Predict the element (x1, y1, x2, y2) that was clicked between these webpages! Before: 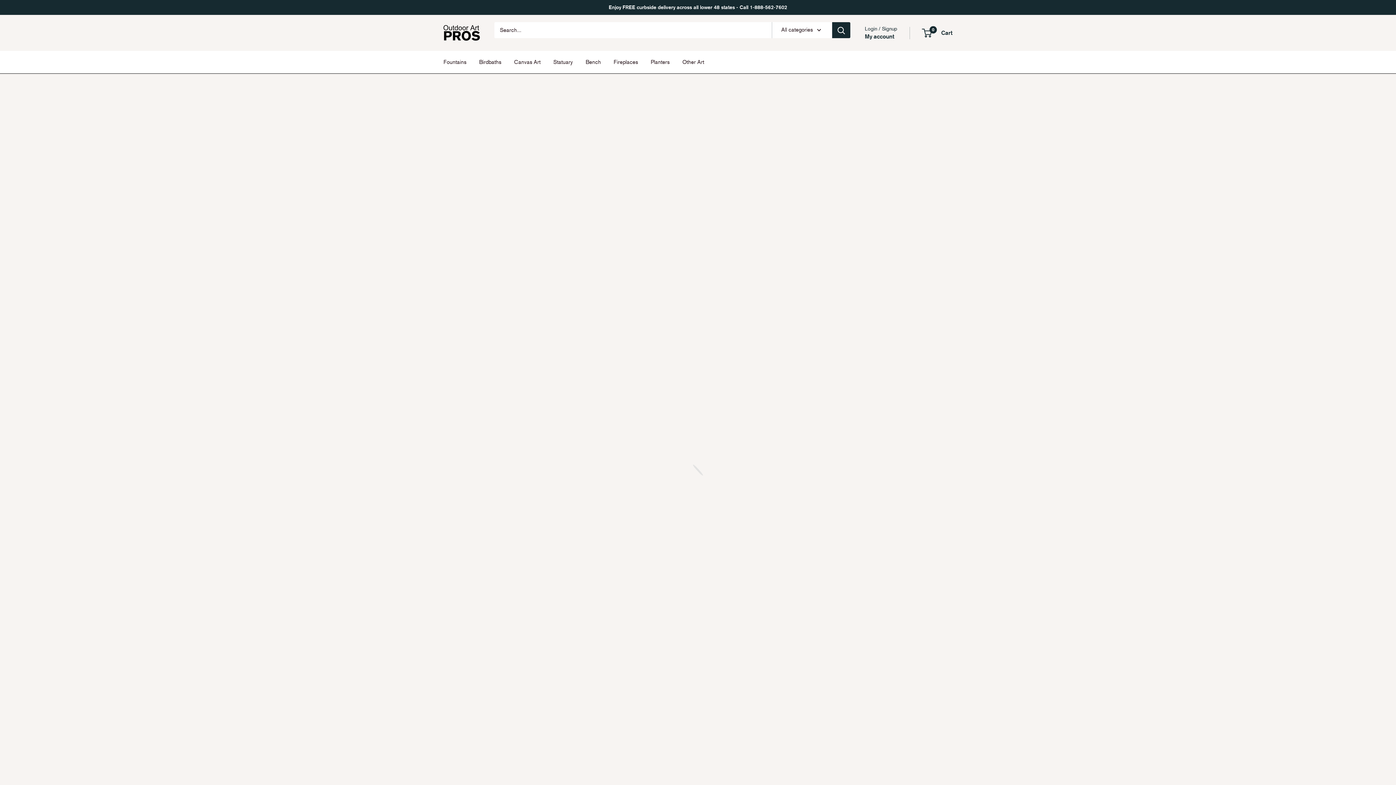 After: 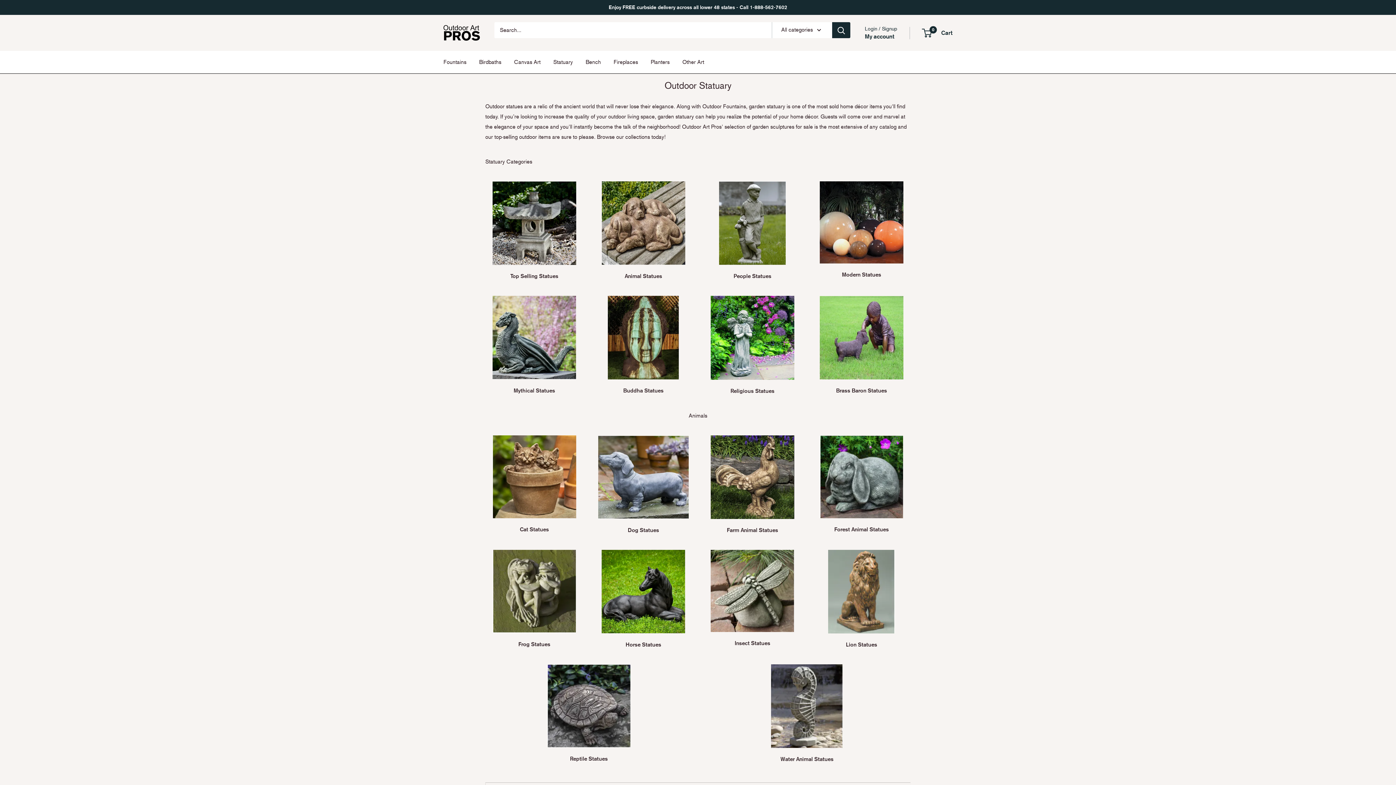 Action: label: Statuary bbox: (553, 57, 573, 67)